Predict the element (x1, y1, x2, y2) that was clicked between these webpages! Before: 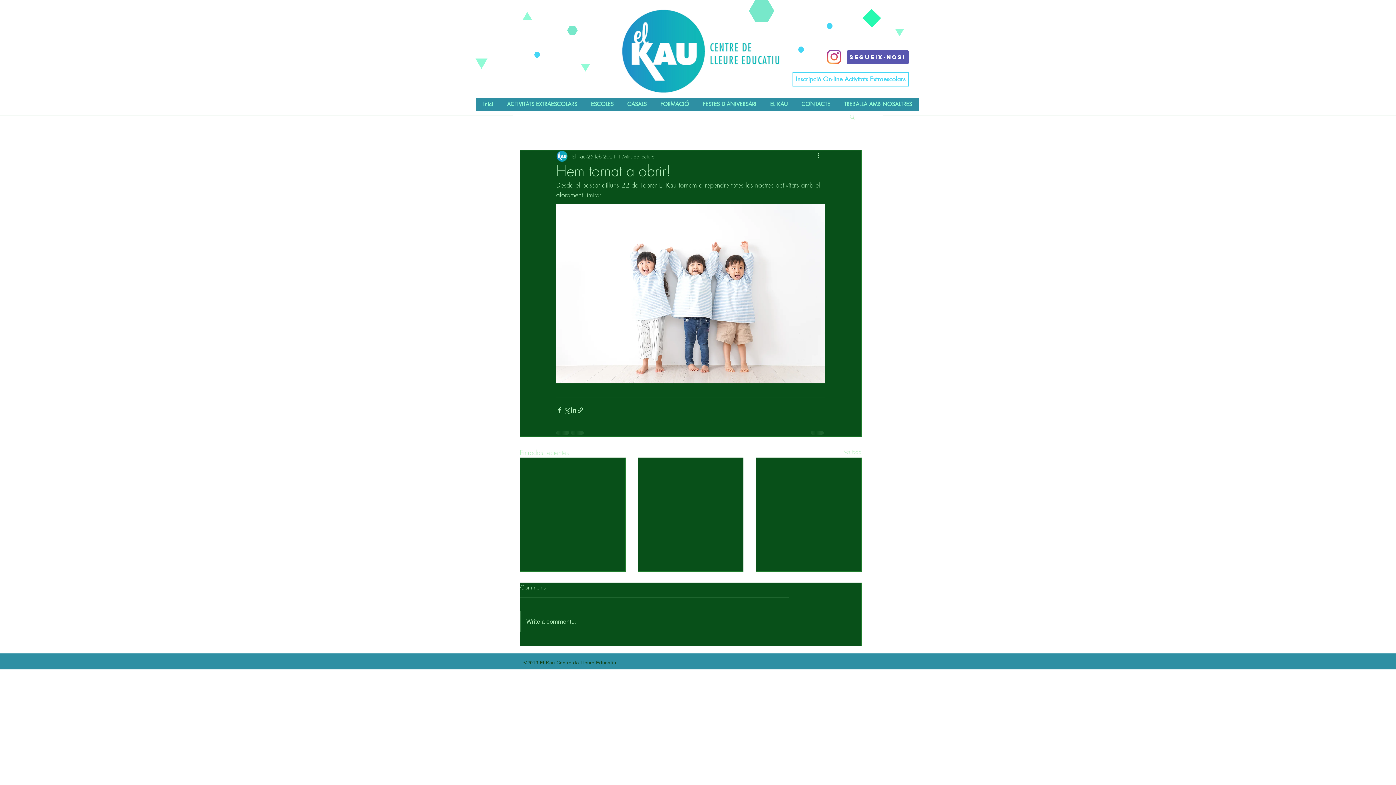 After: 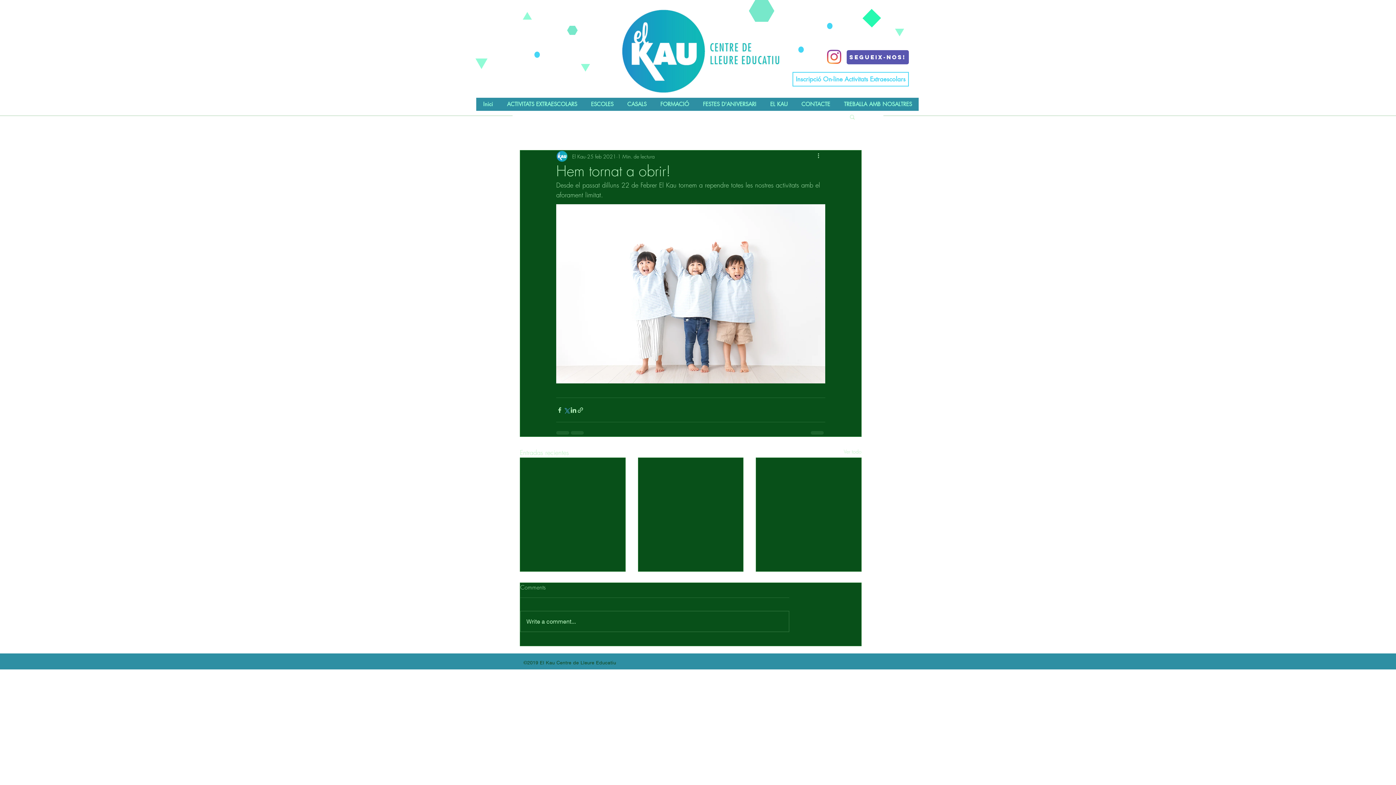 Action: bbox: (563, 406, 570, 413) label: Compartir a través de X (Twitter)